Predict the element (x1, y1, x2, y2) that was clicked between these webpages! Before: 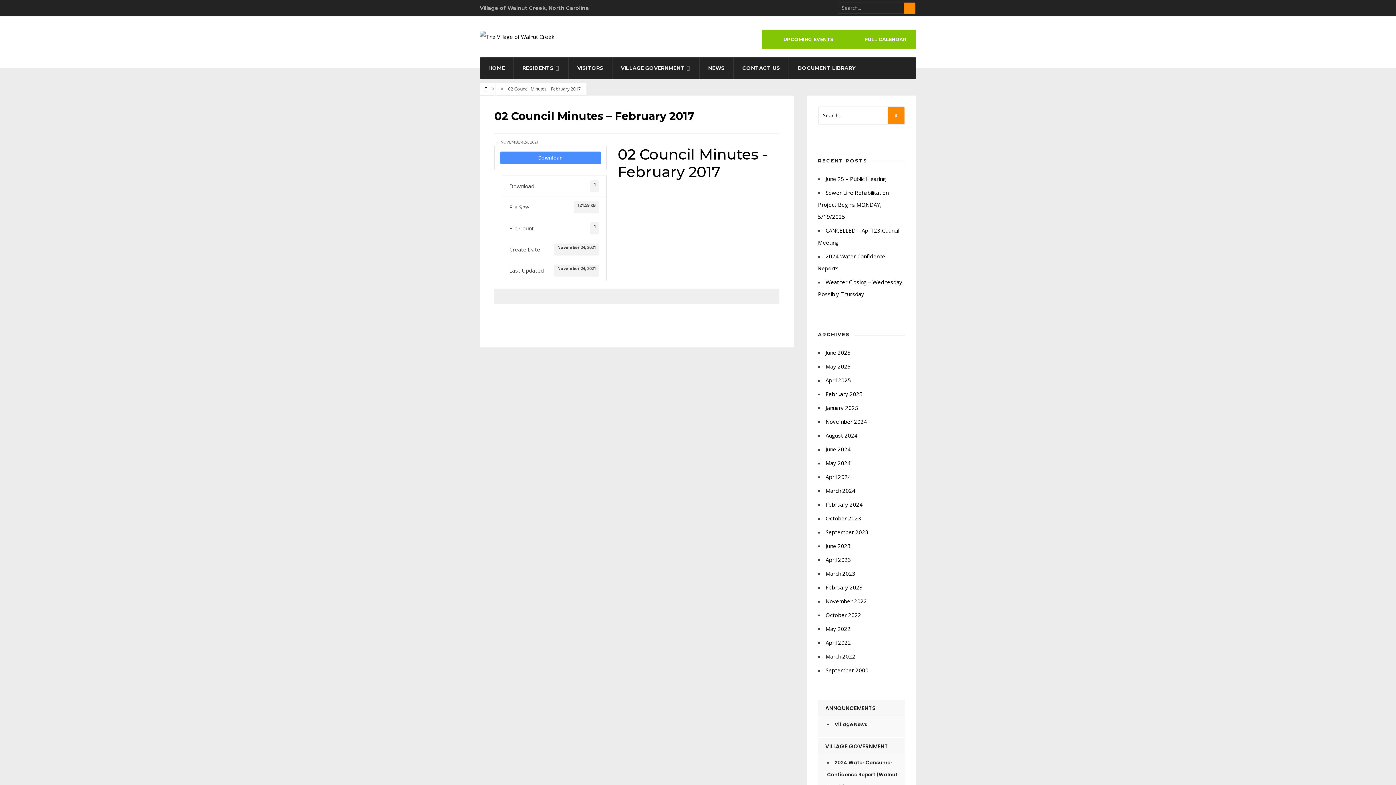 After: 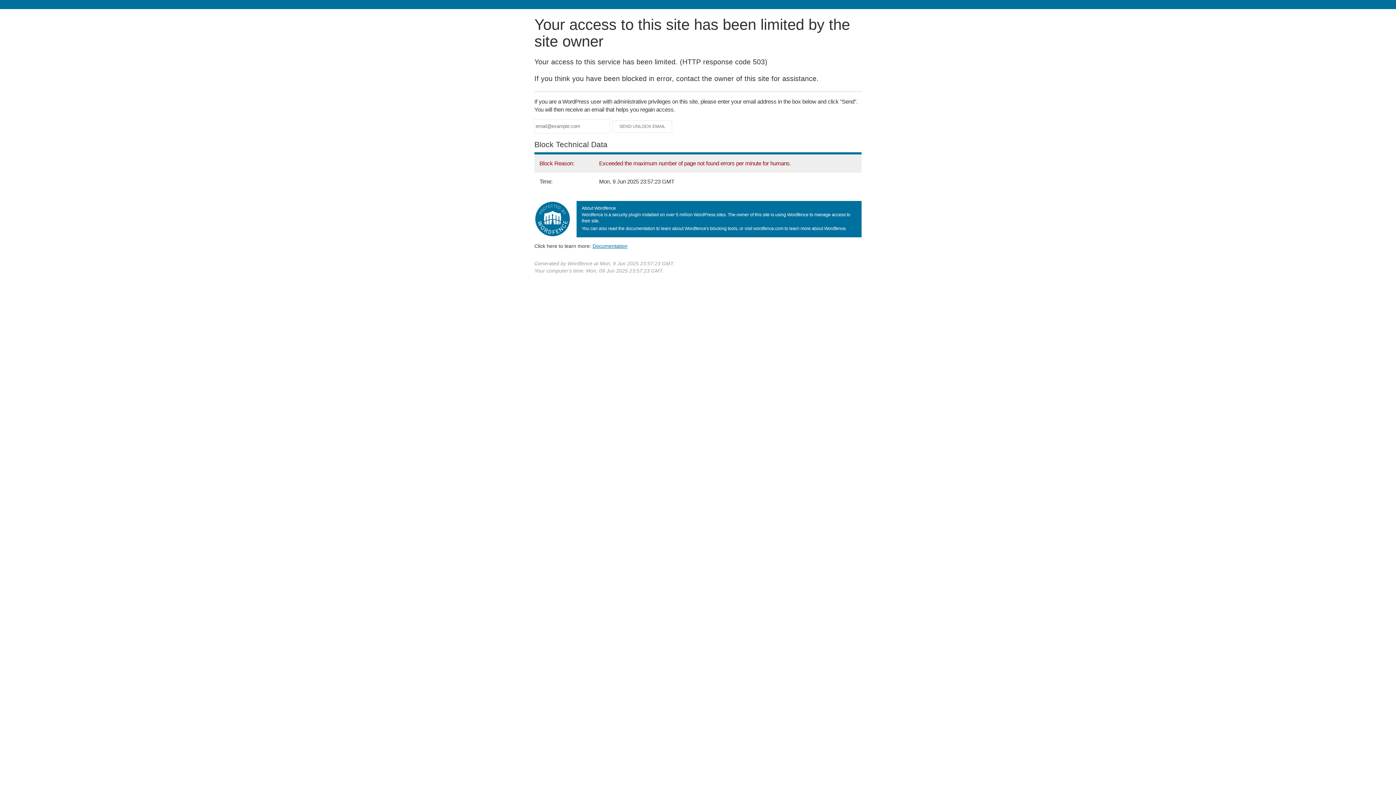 Action: label: Sewer Line Rehabilitation Project Begins MONDAY, 5/19/2025 bbox: (818, 189, 888, 220)